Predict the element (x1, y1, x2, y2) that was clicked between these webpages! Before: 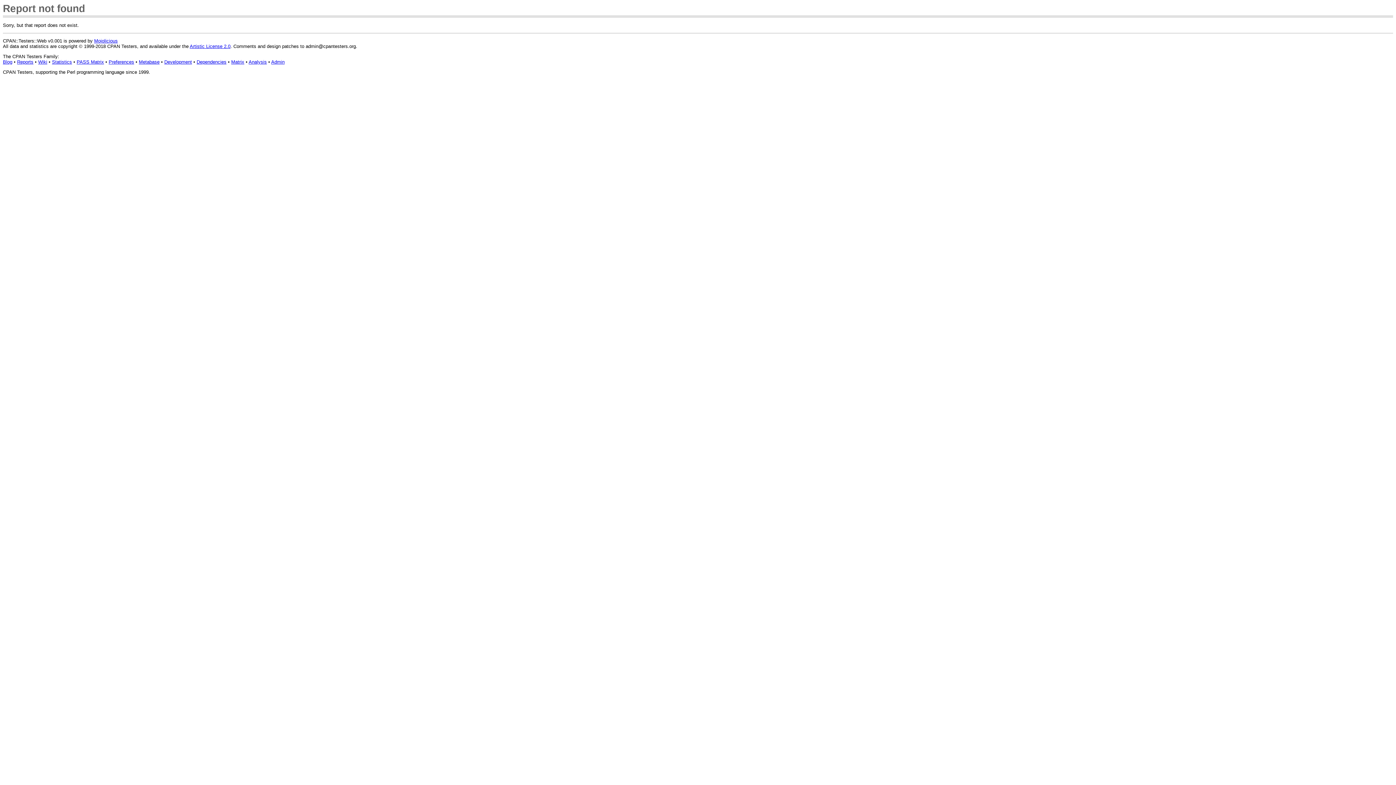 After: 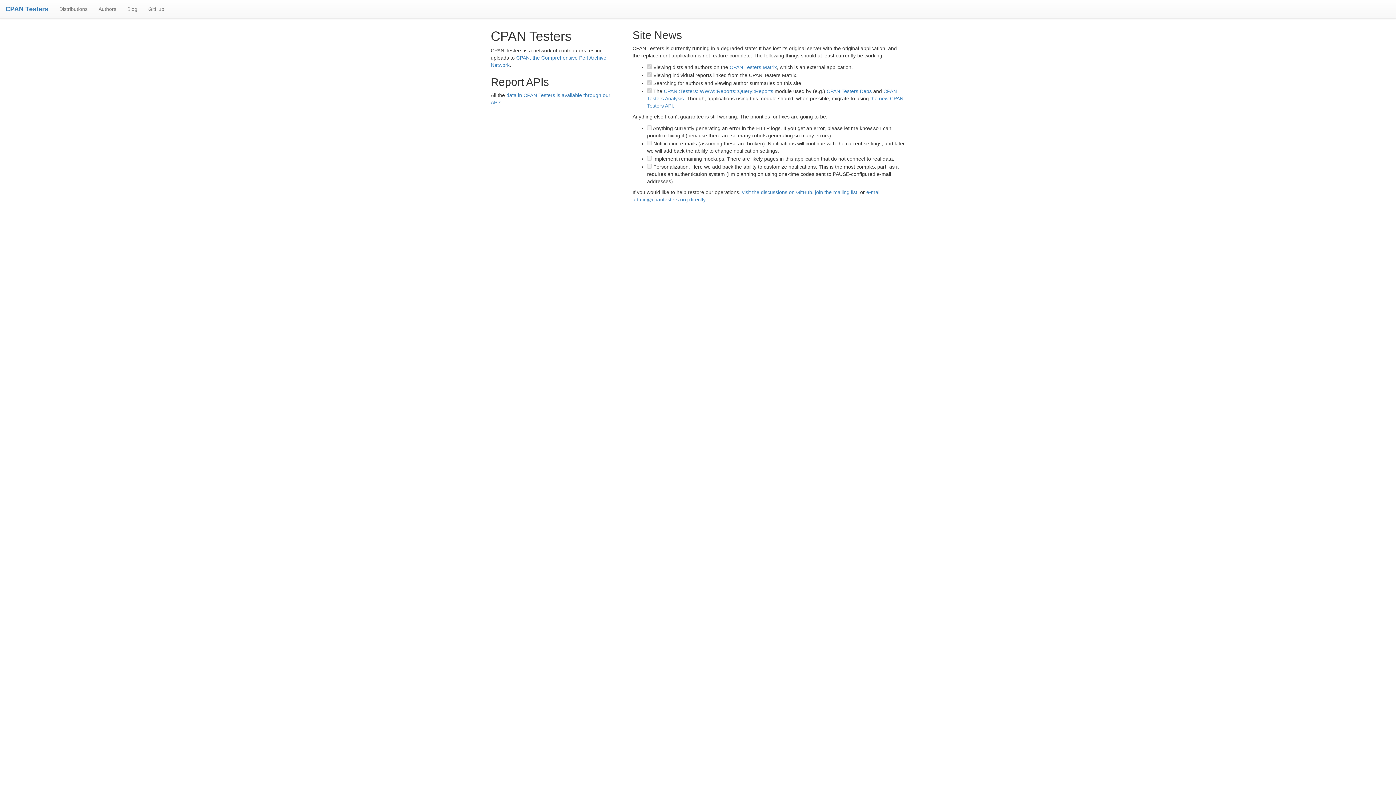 Action: label: Reports bbox: (17, 59, 33, 64)